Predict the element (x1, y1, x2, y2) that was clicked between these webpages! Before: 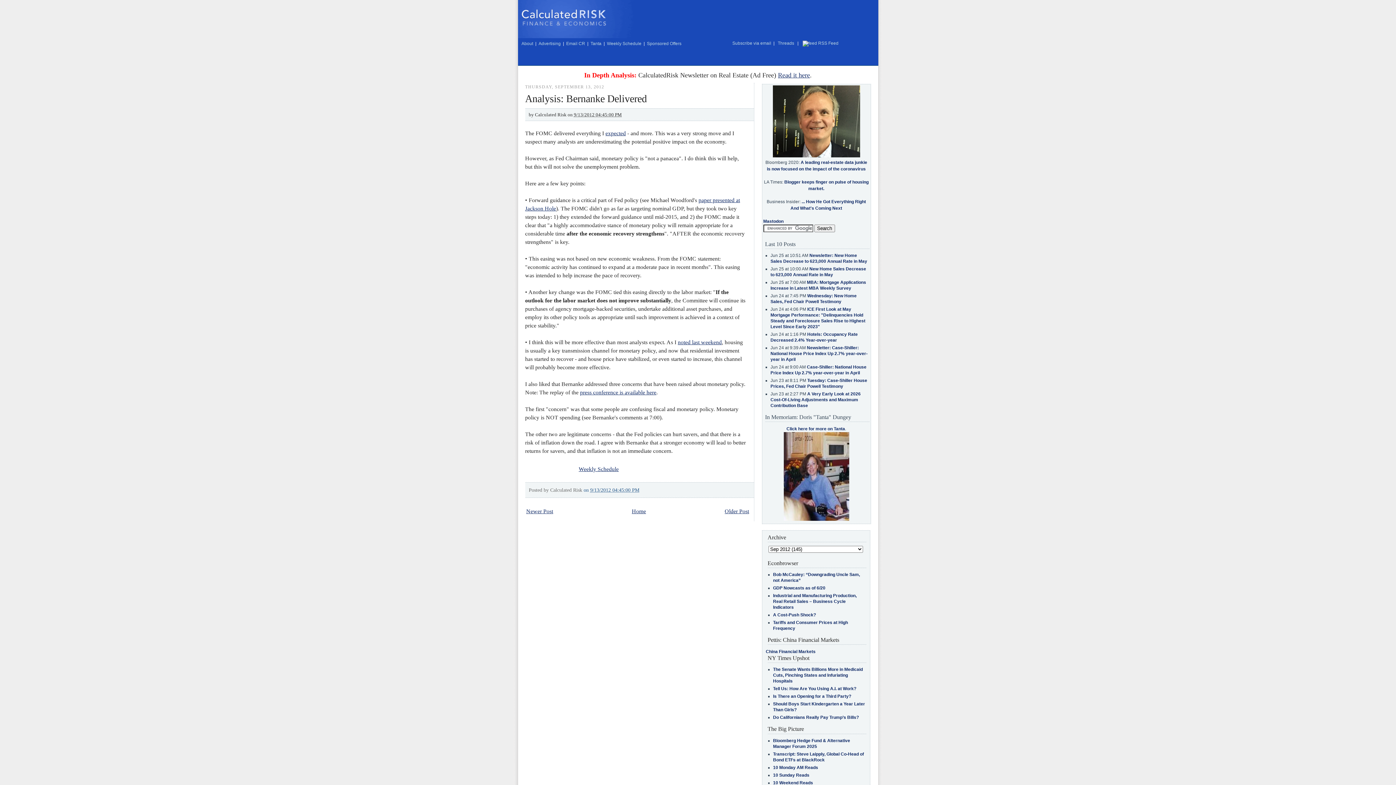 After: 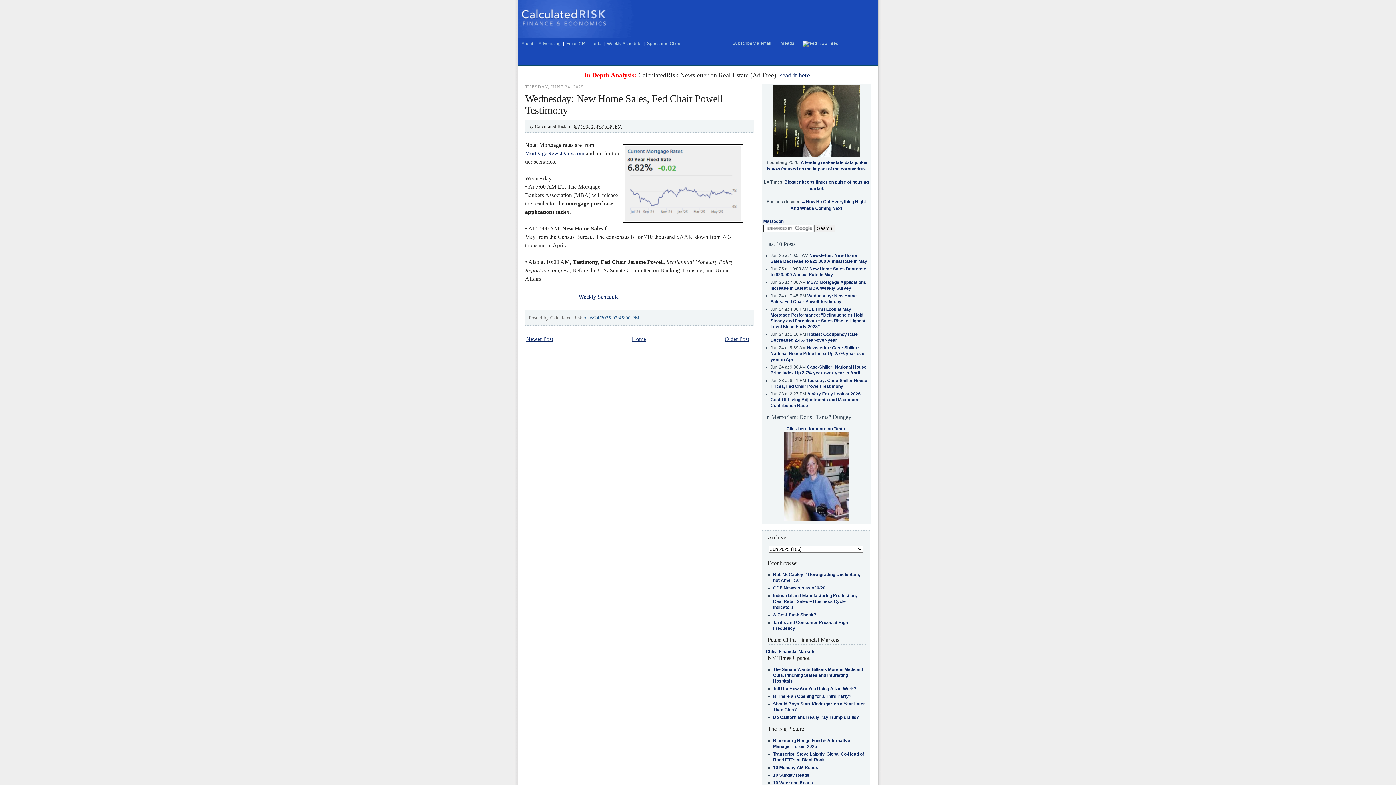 Action: bbox: (770, 293, 856, 304) label: Wednesday: New Home Sales, Fed Chair Powell Testimony